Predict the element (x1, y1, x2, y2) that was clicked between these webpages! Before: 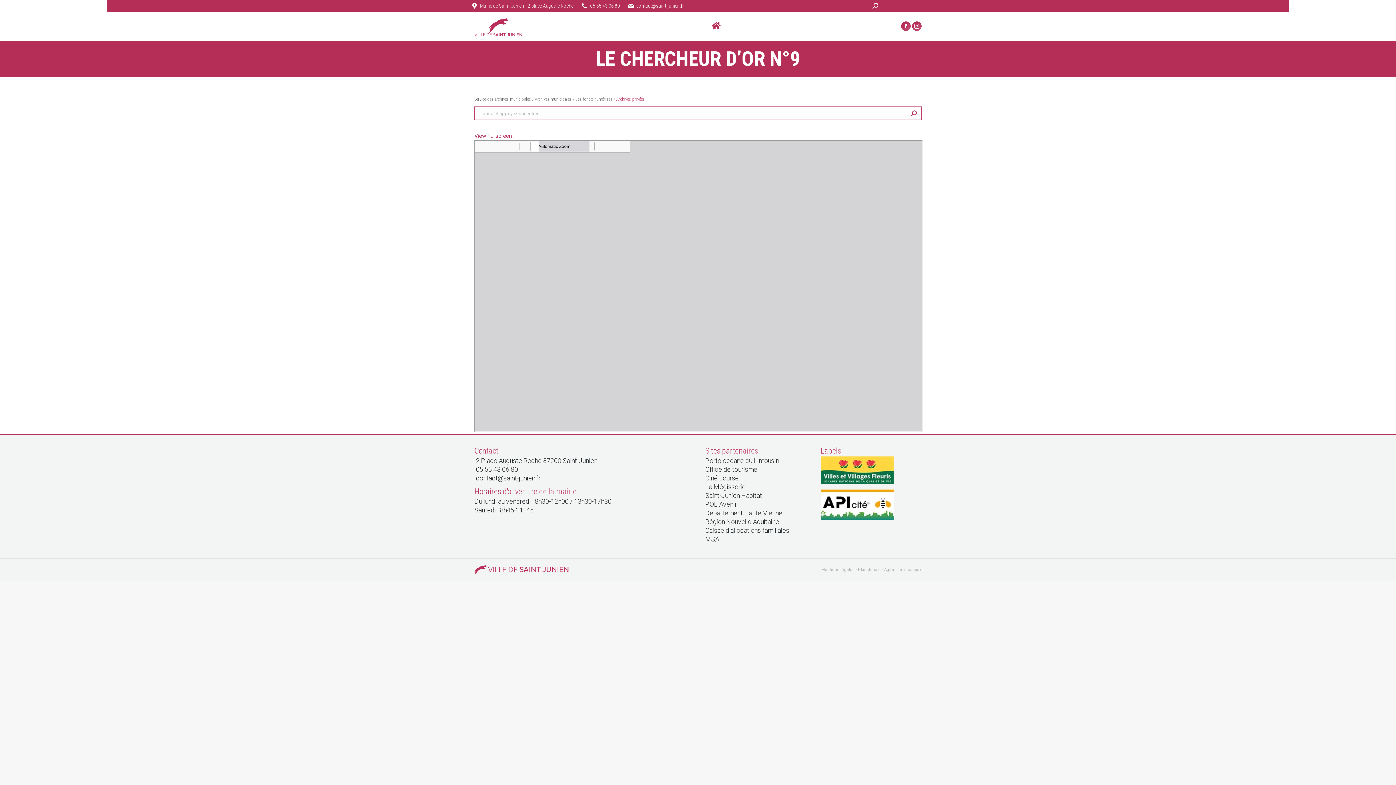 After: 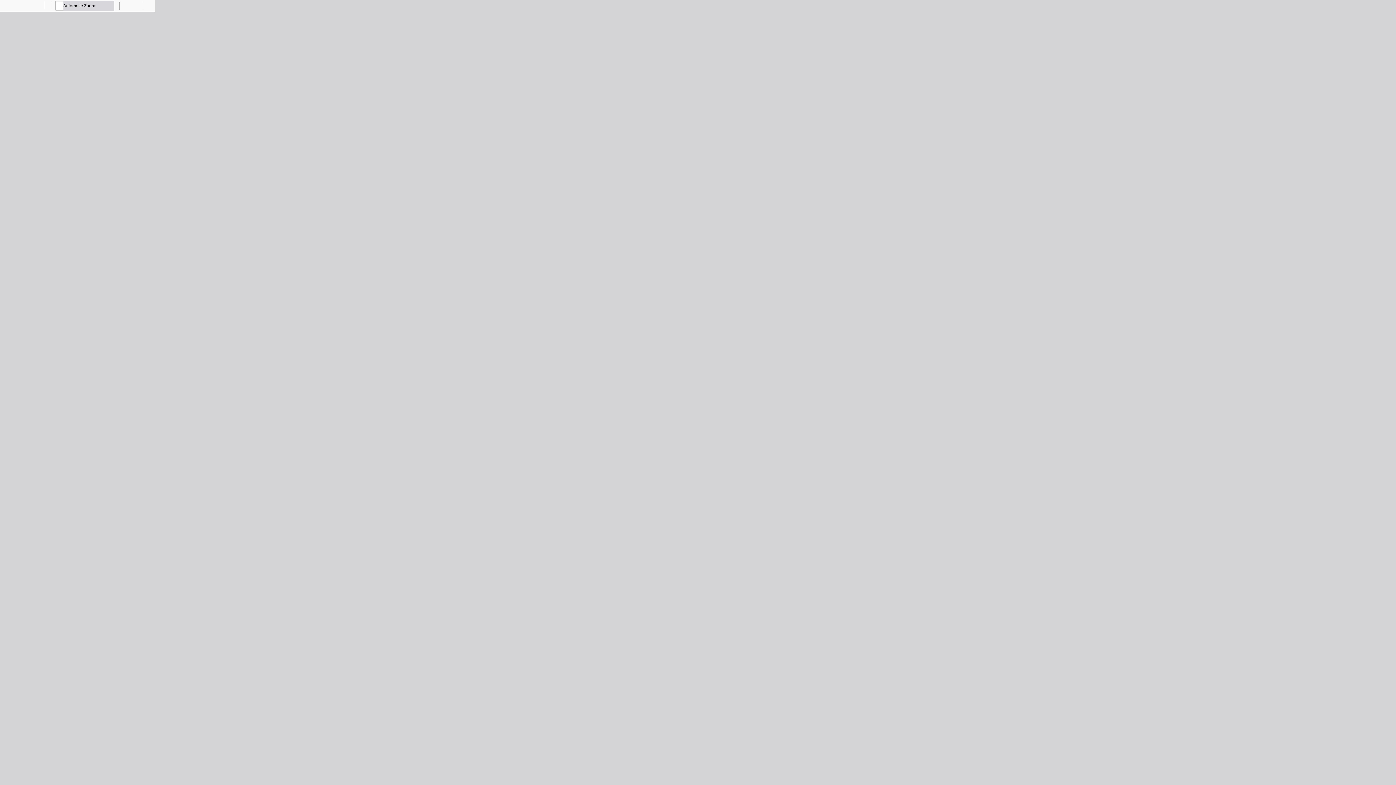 Action: label: View Fullscreen bbox: (474, 132, 512, 139)